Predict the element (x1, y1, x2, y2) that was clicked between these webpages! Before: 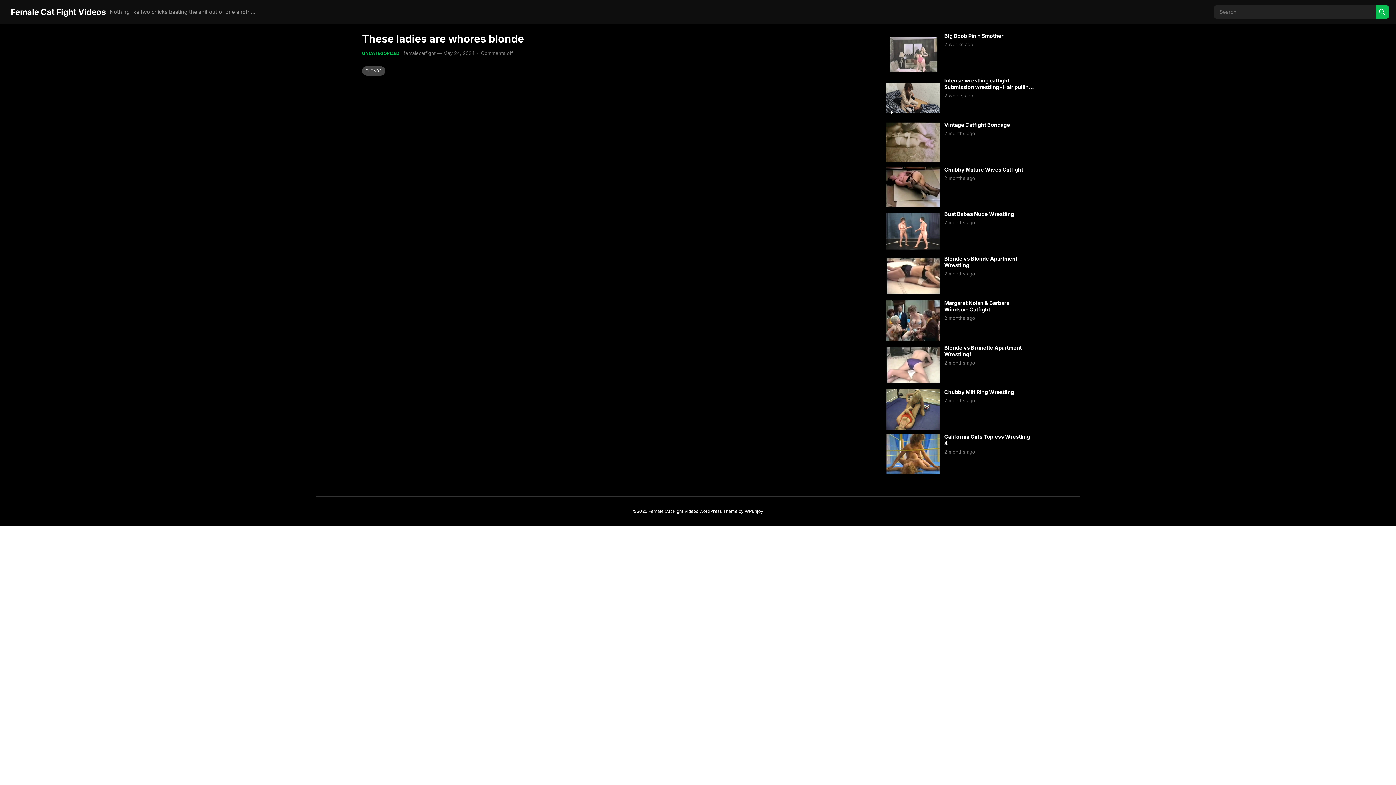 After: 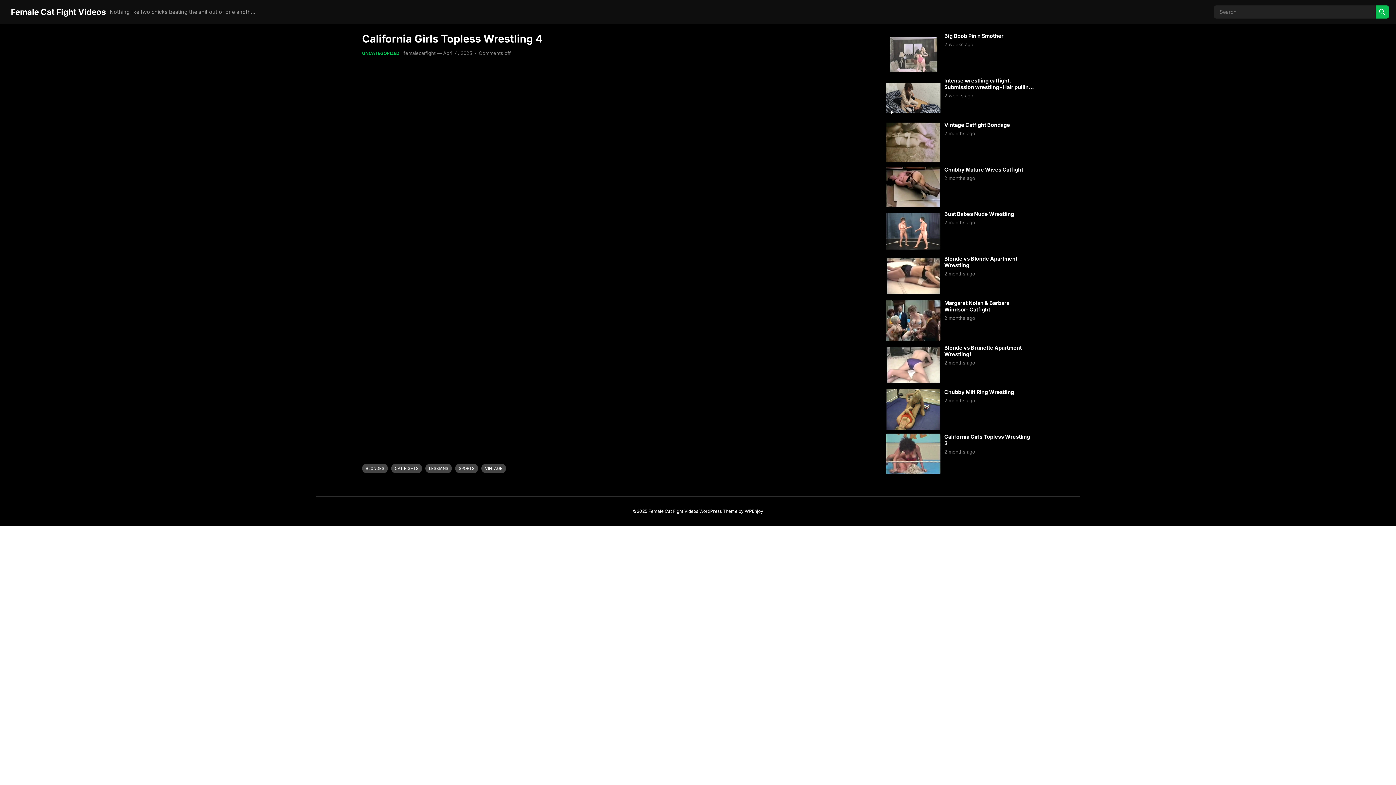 Action: bbox: (886, 433, 940, 474)